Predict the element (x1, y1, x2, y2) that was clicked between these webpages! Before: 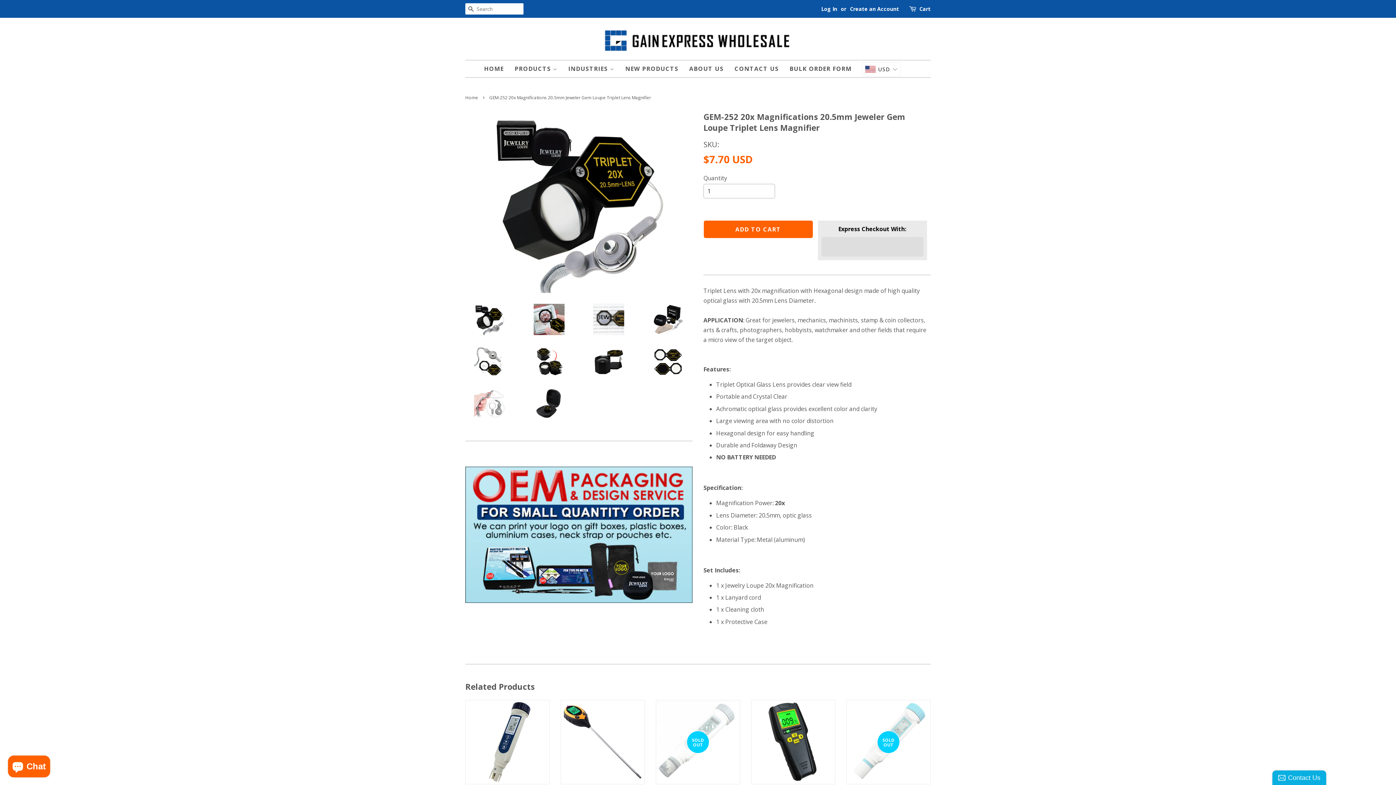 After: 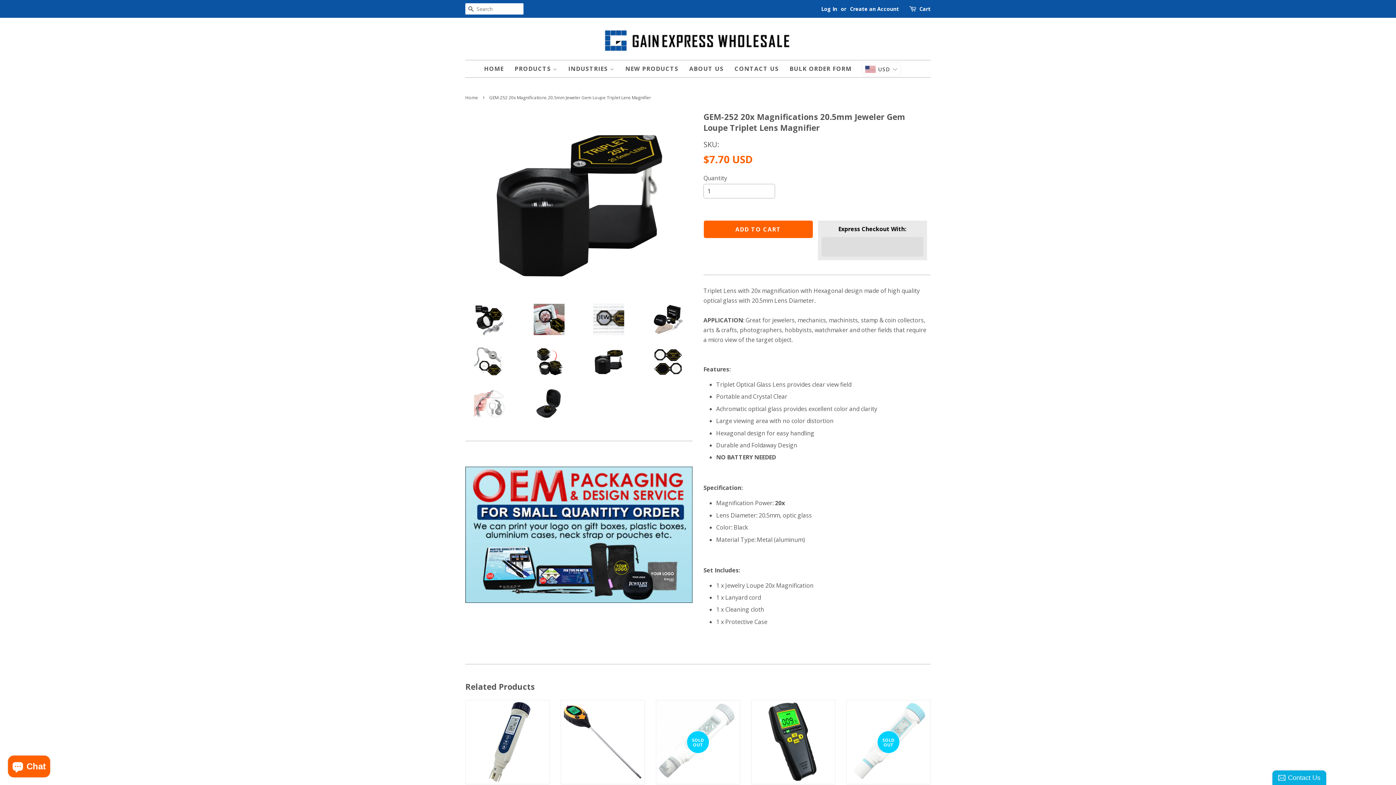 Action: bbox: (589, 346, 628, 377)